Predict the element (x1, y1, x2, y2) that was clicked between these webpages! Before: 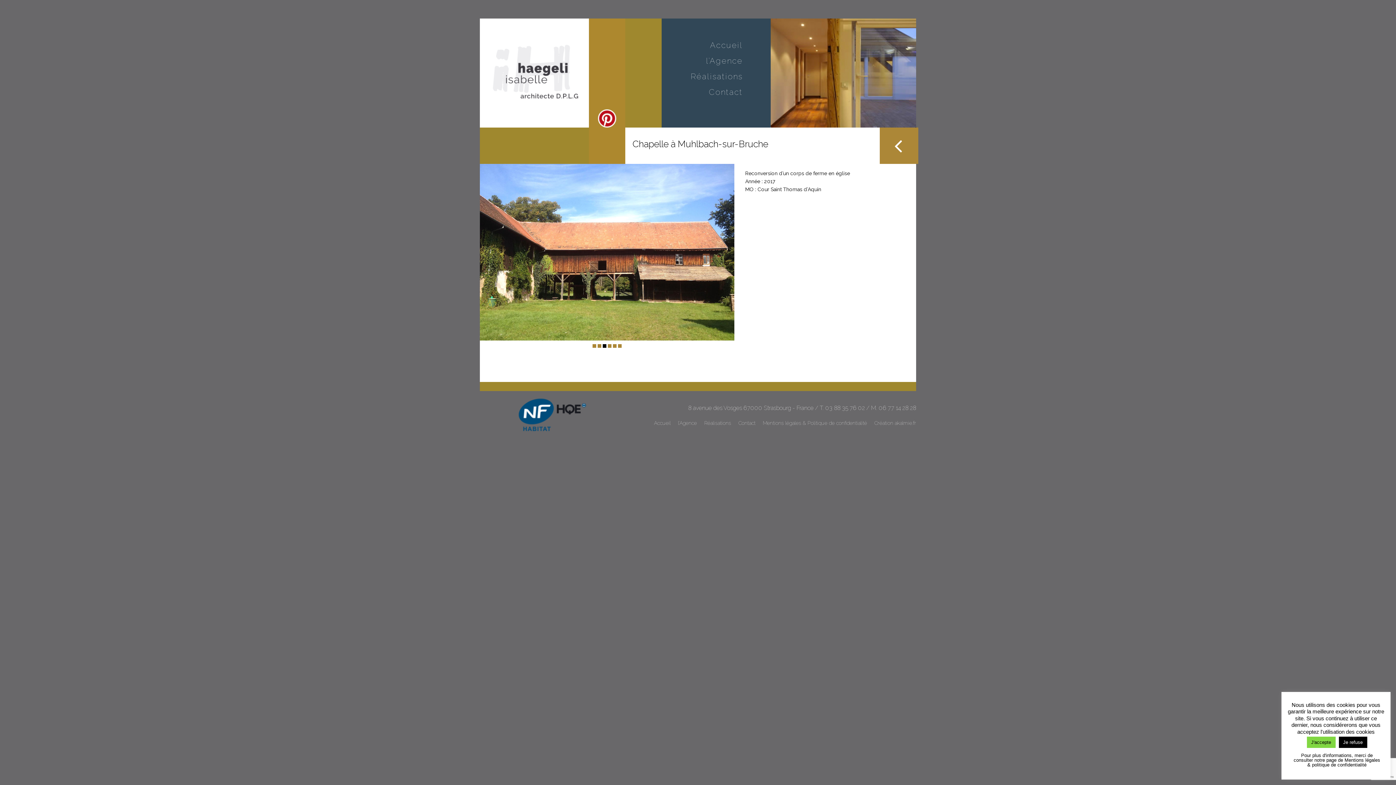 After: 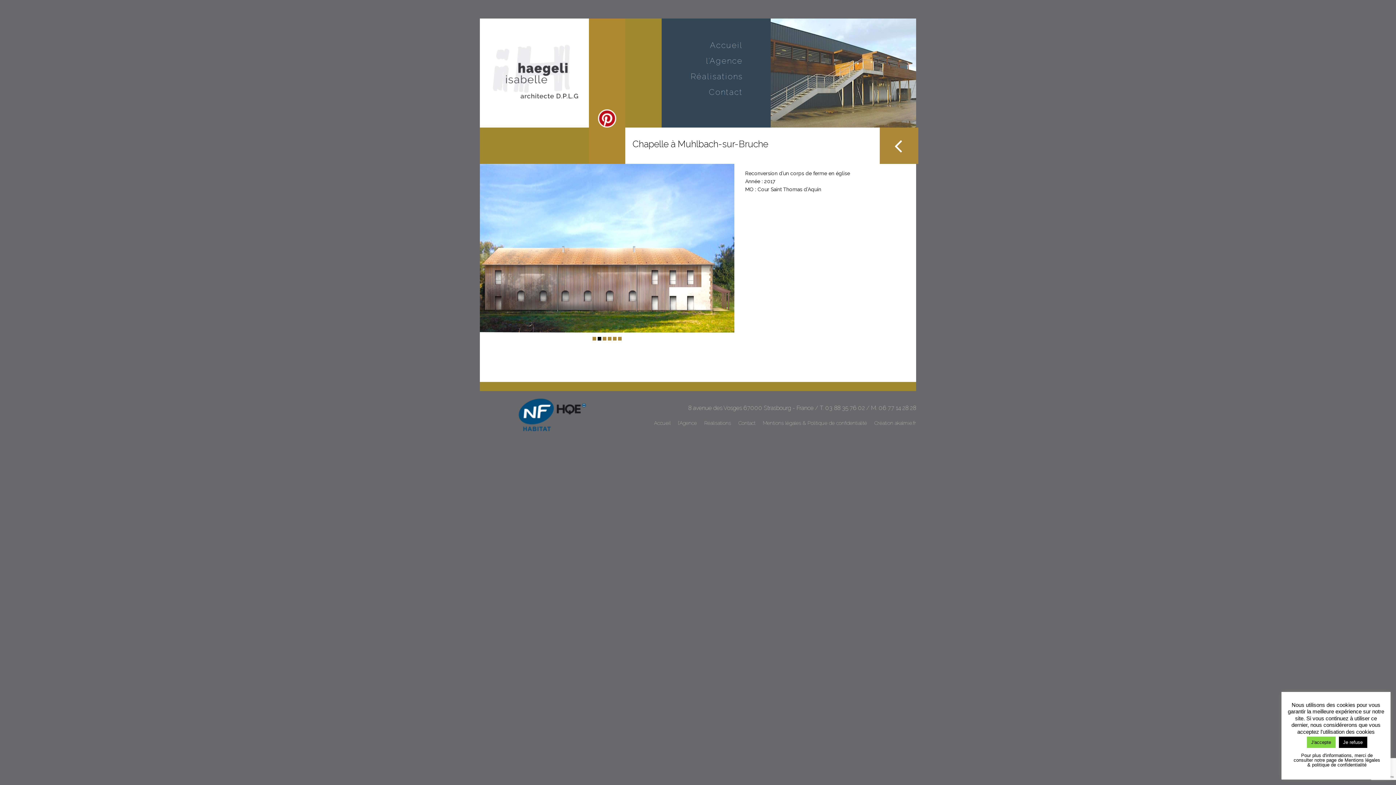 Action: bbox: (598, 109, 616, 127)